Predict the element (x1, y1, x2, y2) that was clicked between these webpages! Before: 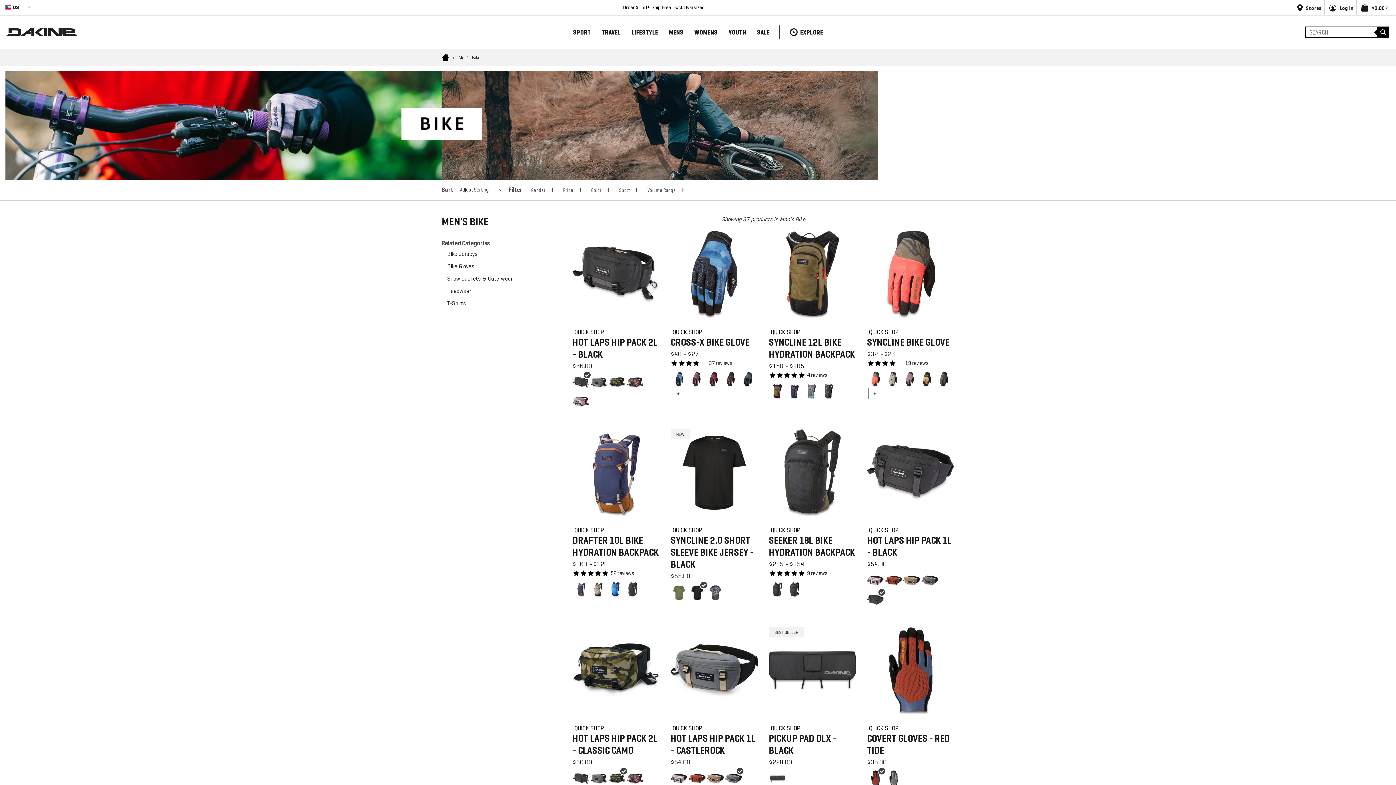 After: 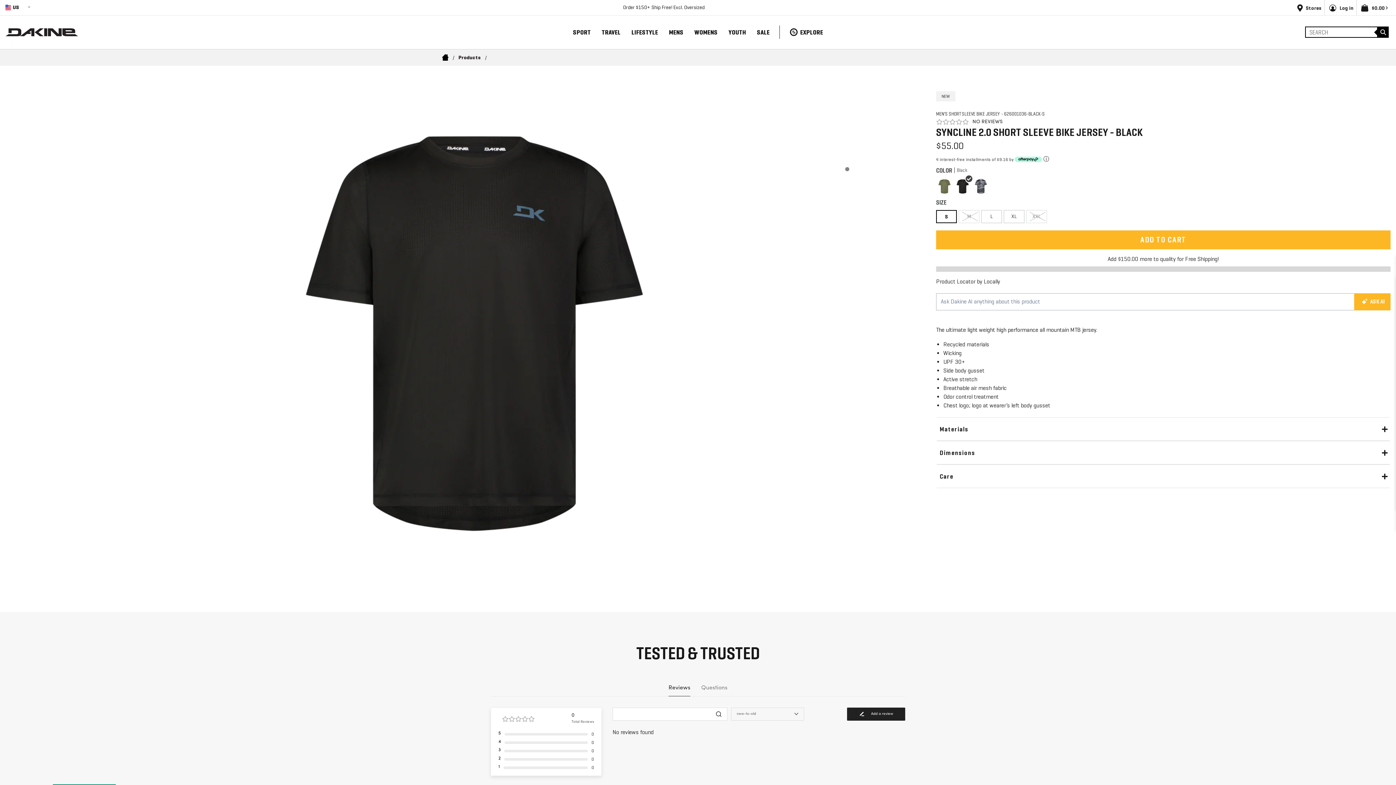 Action: label: /products/syncline-2-0-short-sleeve-bike-jersey-black bbox: (689, 584, 705, 601)